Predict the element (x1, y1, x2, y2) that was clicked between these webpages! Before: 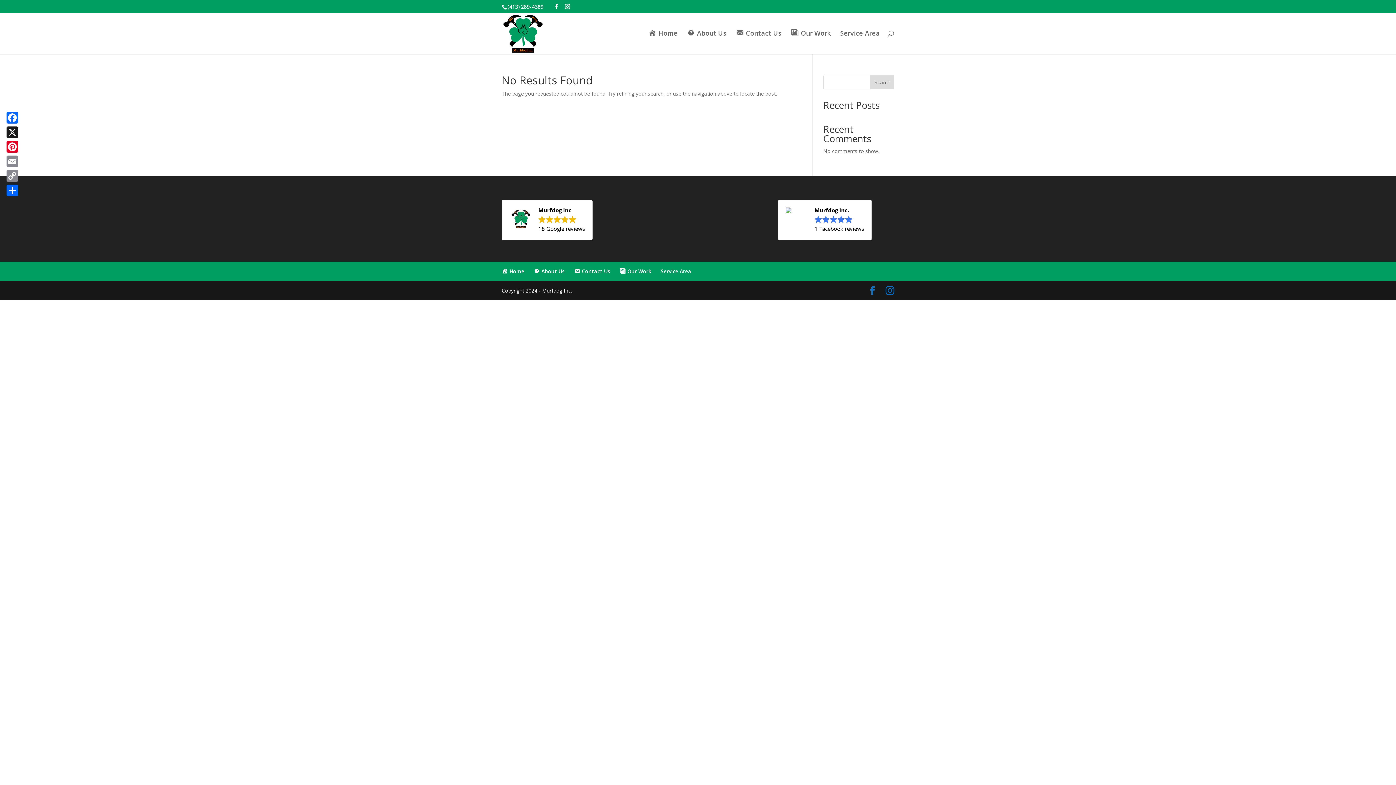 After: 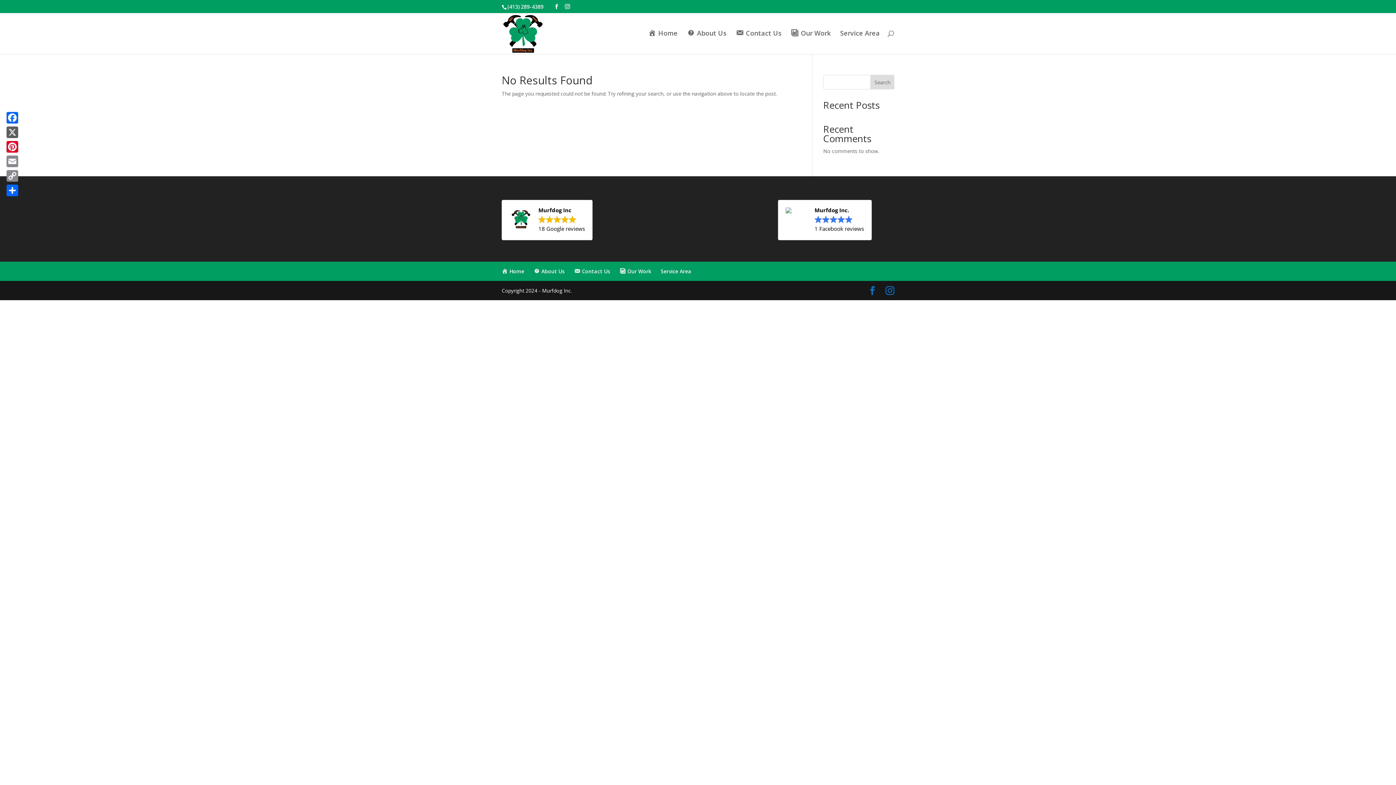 Action: bbox: (5, 125, 19, 139) label: X